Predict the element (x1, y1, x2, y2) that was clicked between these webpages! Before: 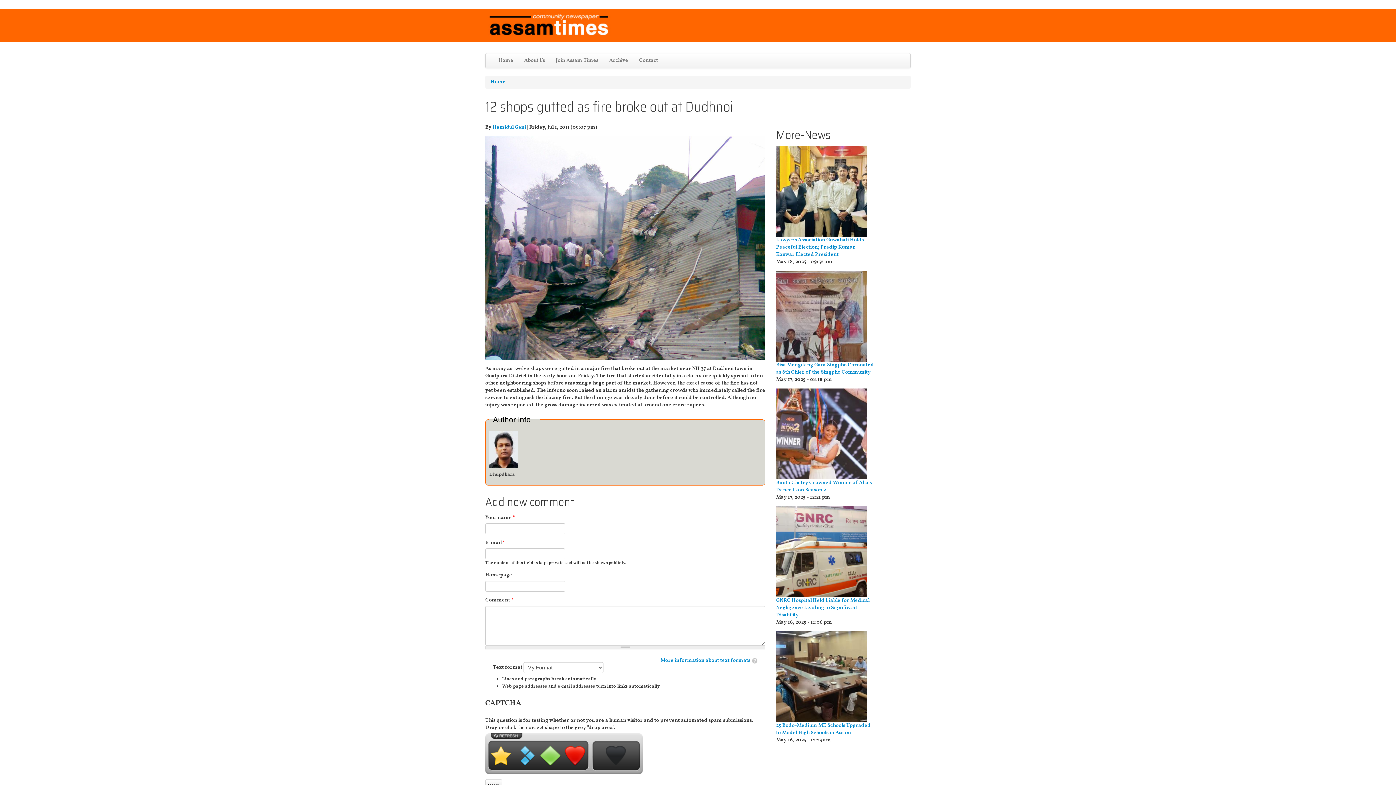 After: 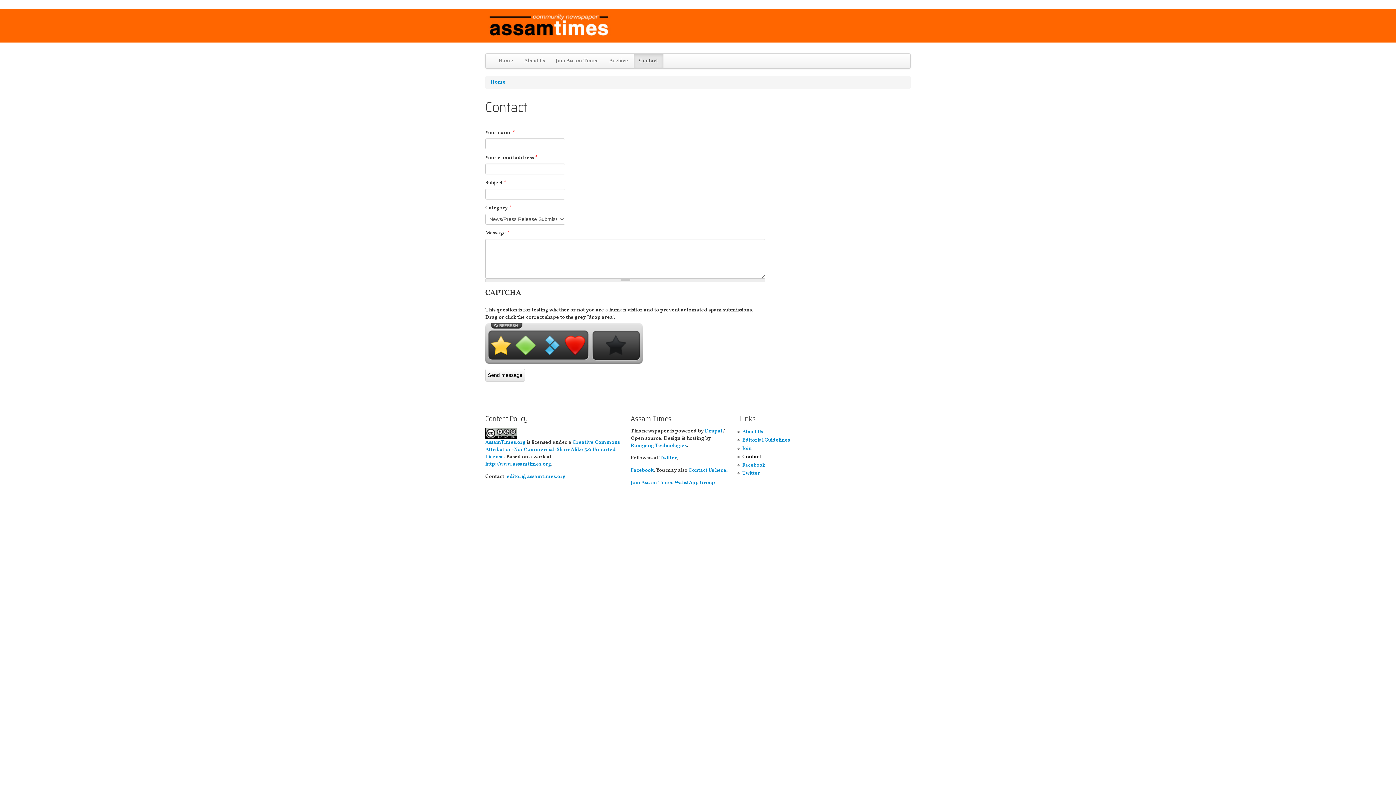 Action: bbox: (633, 53, 663, 68) label: Contact